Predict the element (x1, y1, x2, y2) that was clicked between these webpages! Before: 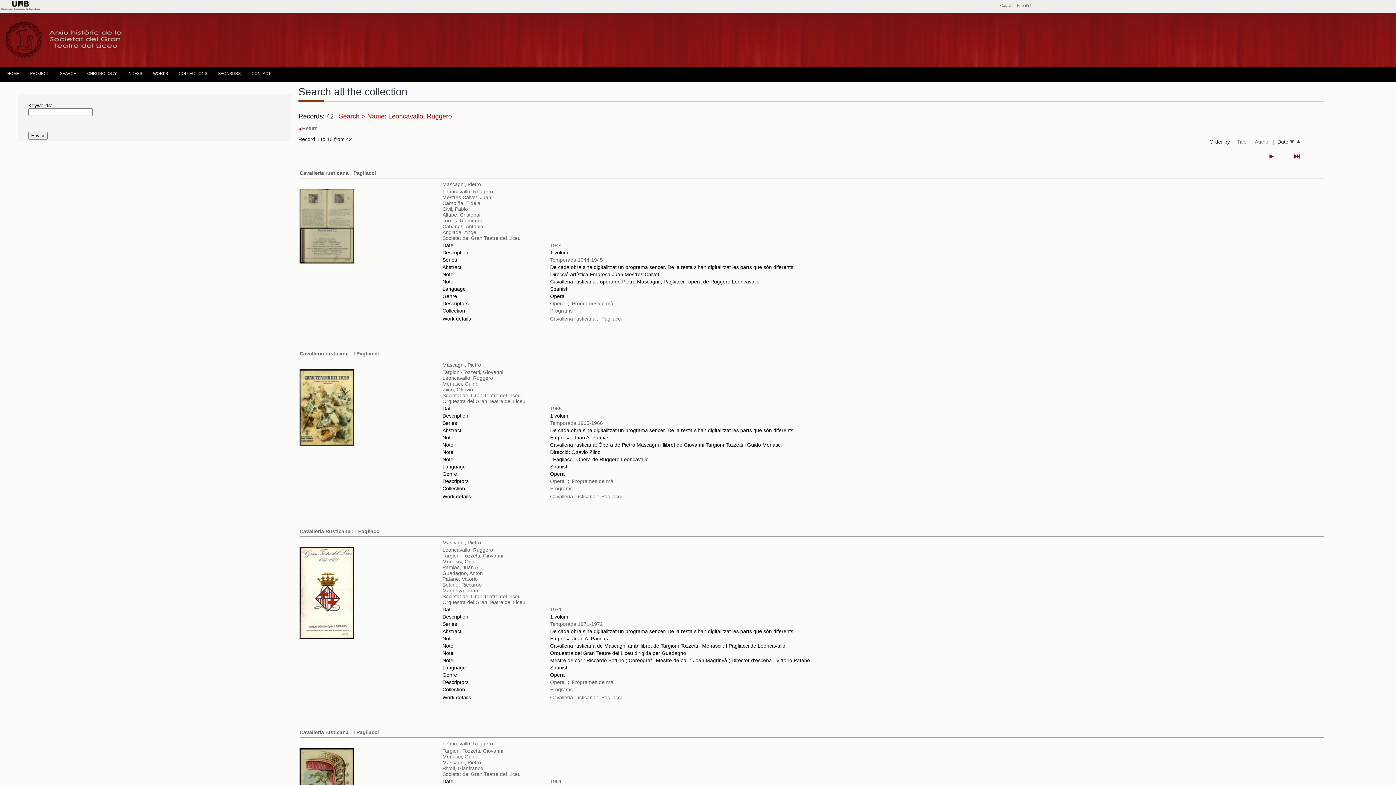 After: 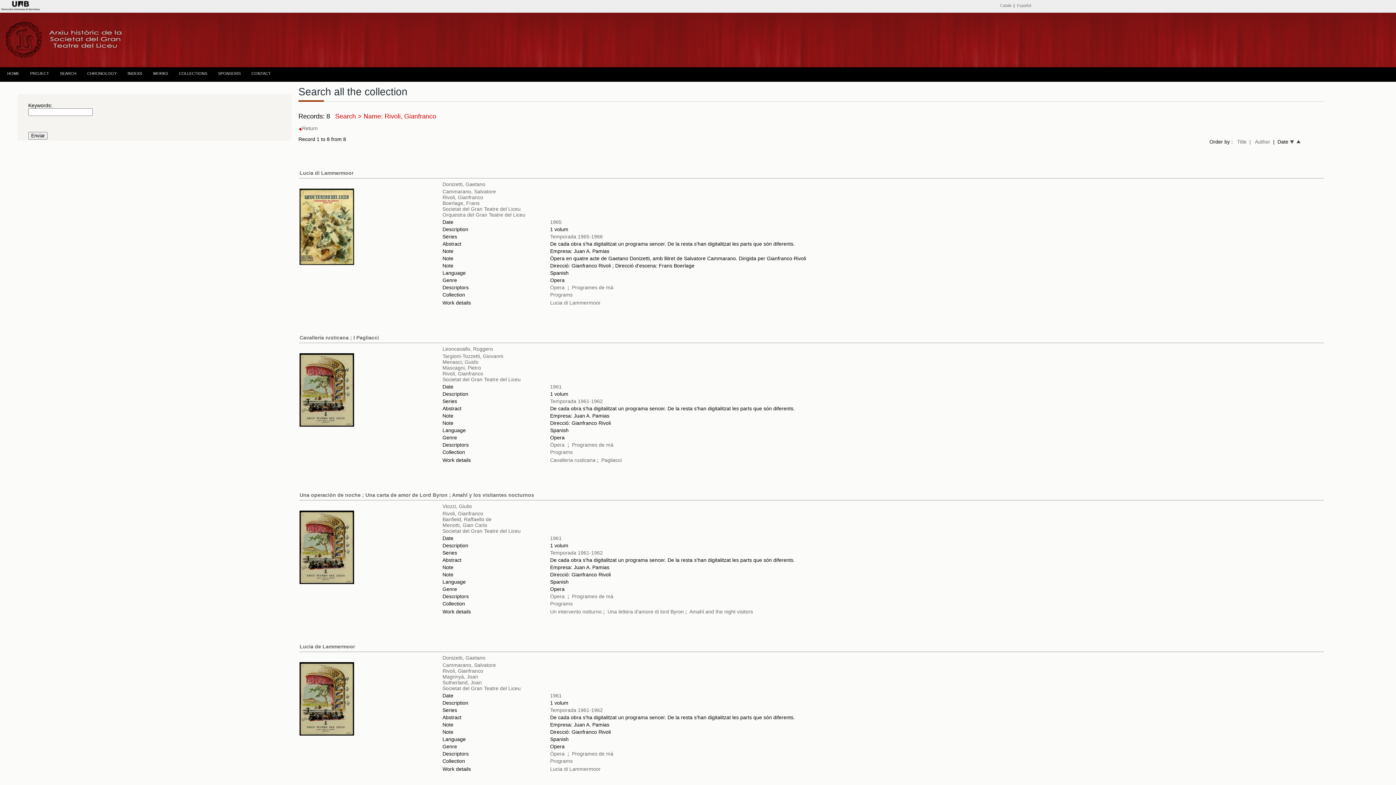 Action: label: Rivoli, Gianfranco bbox: (442, 765, 483, 771)